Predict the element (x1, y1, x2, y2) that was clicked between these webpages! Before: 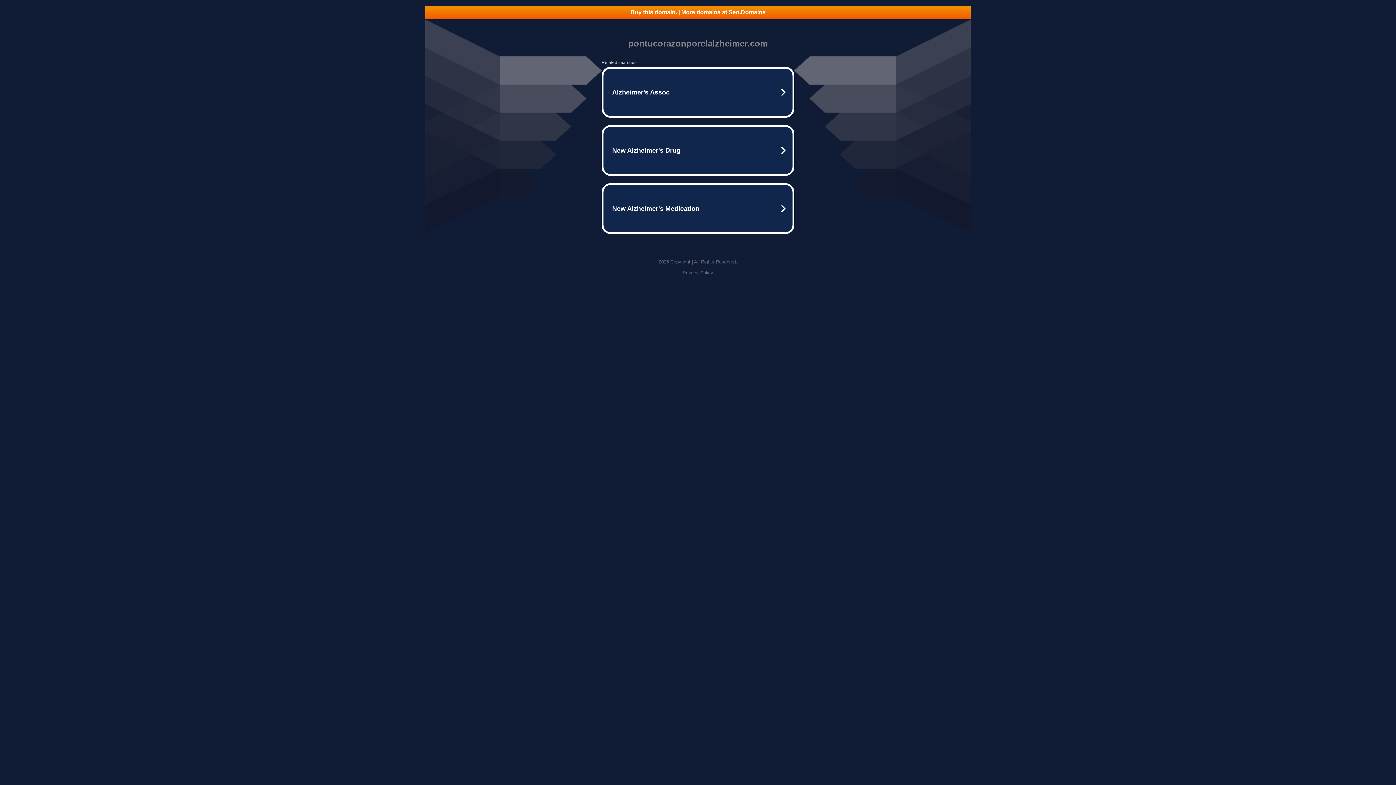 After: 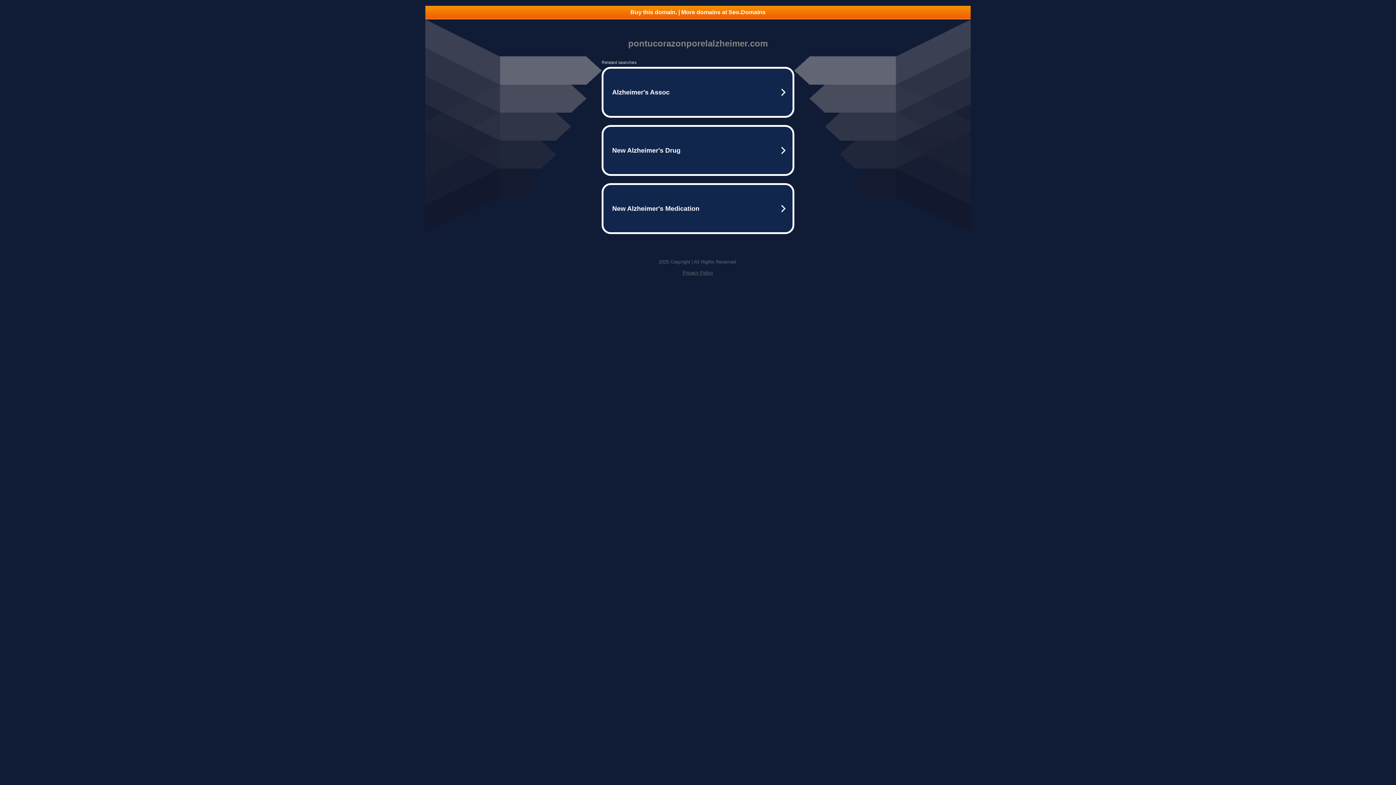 Action: label: Buy this domain. | More domains at Seo.Domains bbox: (425, 5, 970, 18)